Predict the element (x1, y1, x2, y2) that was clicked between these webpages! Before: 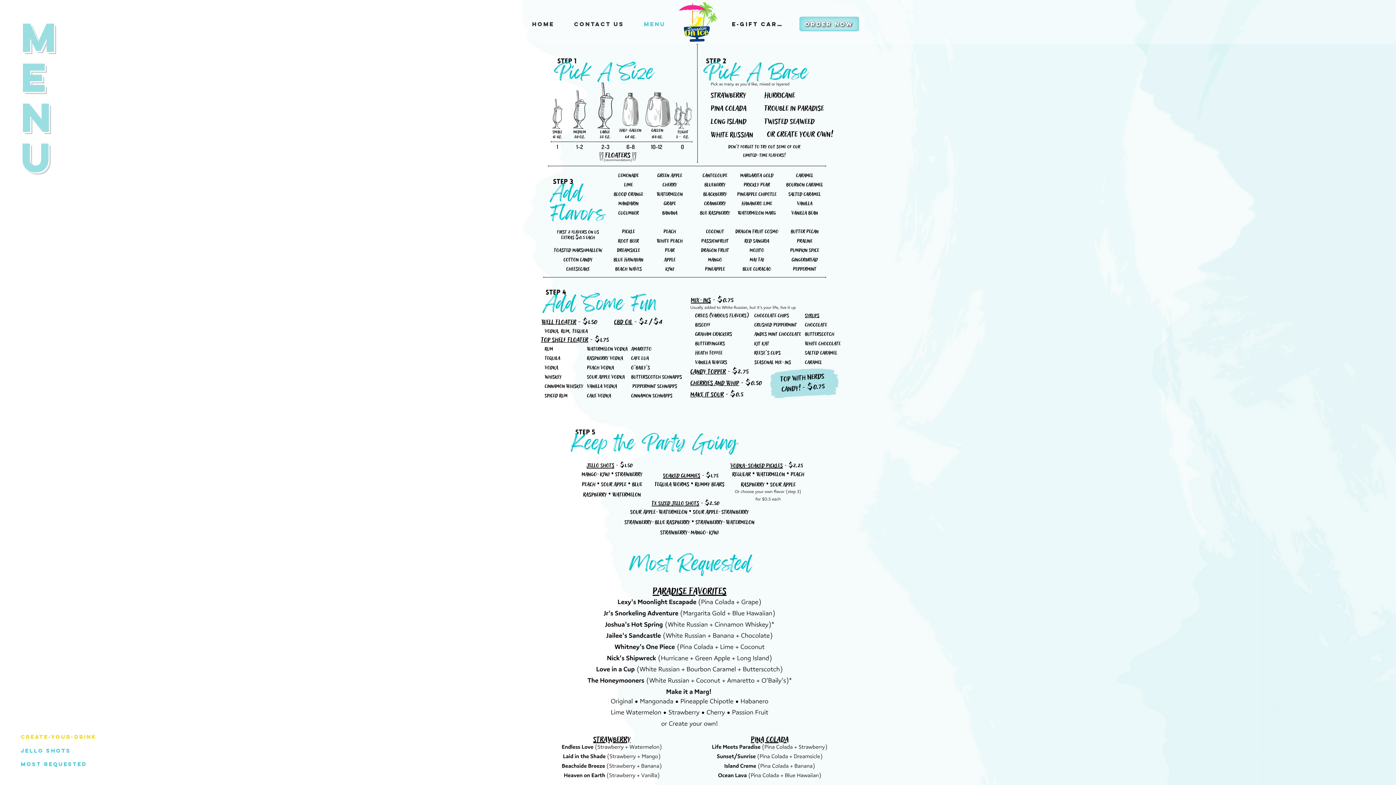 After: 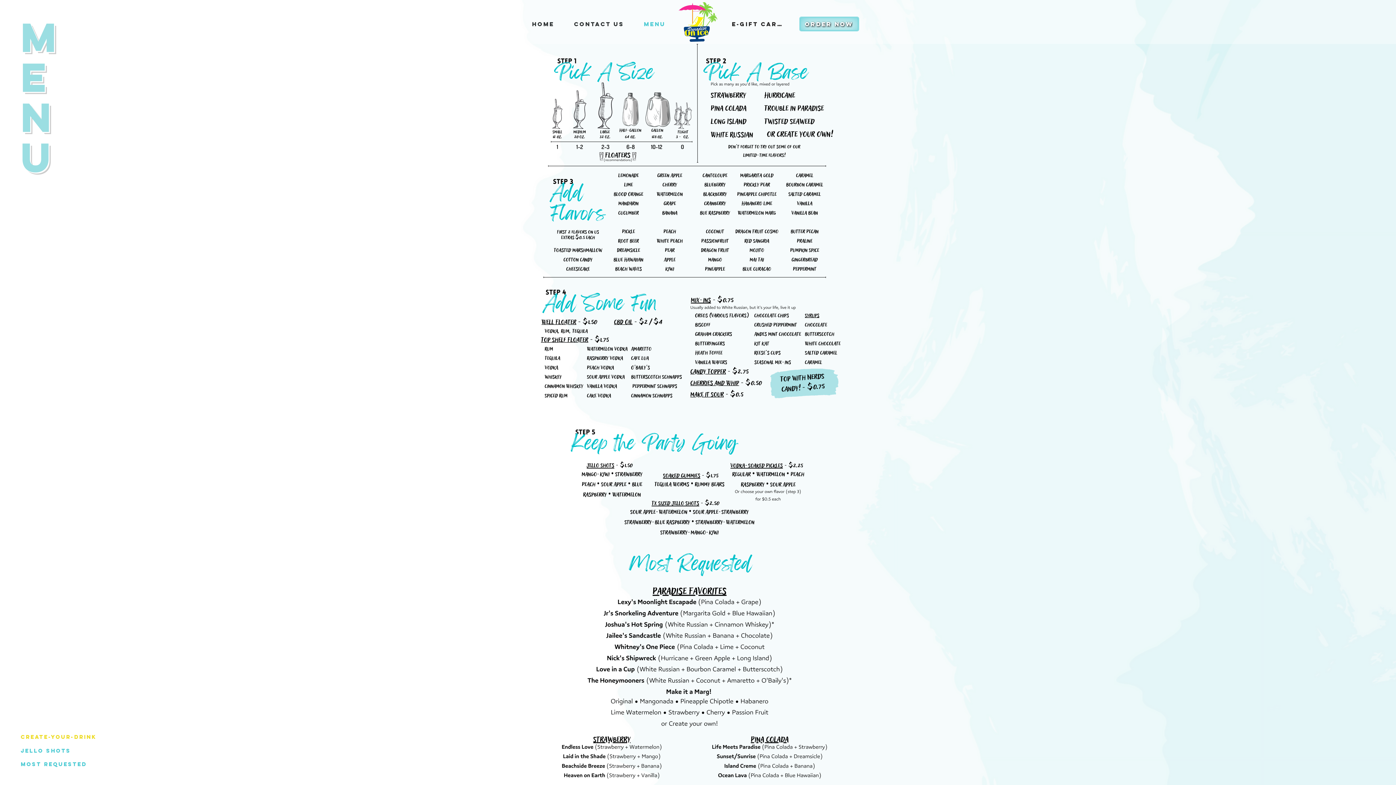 Action: bbox: (20, 747, 146, 754) label: Jello Shots